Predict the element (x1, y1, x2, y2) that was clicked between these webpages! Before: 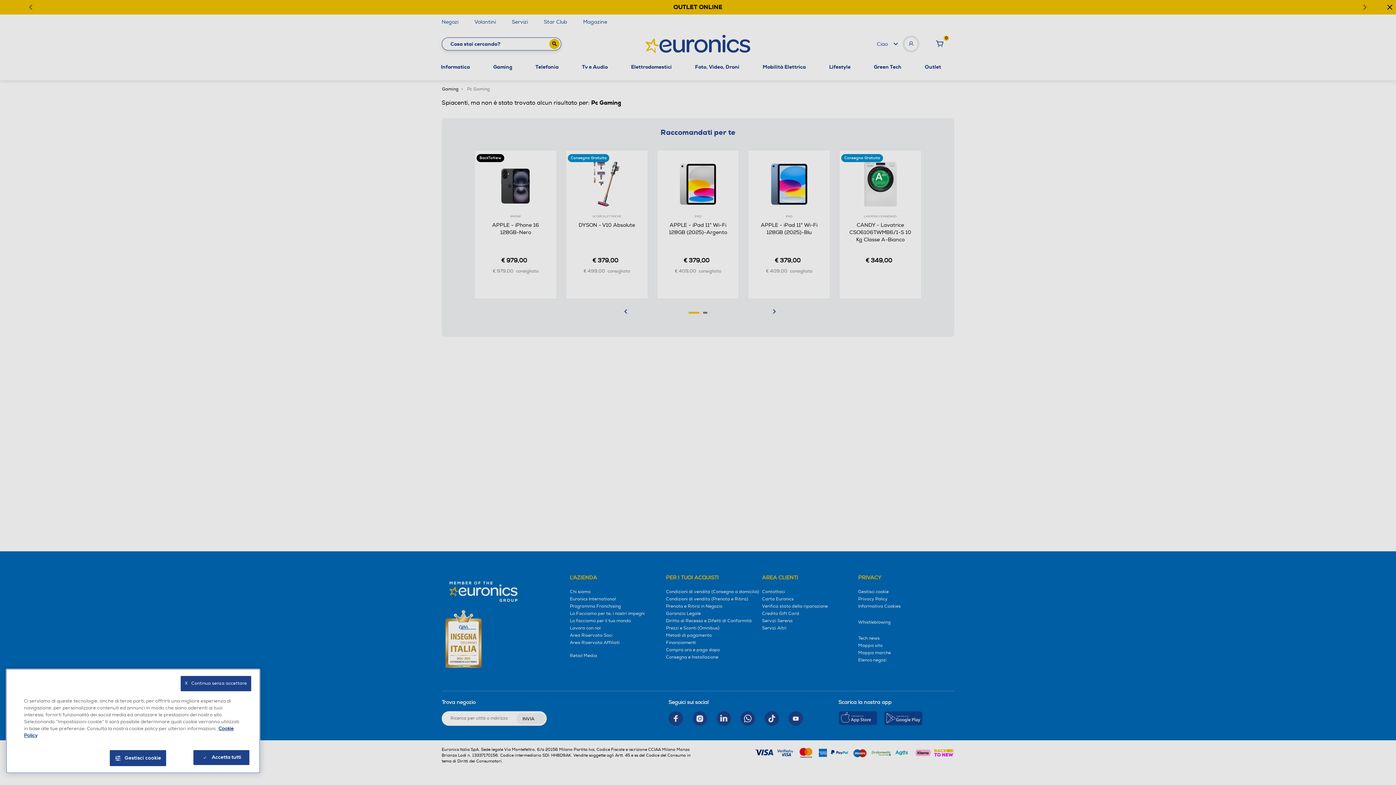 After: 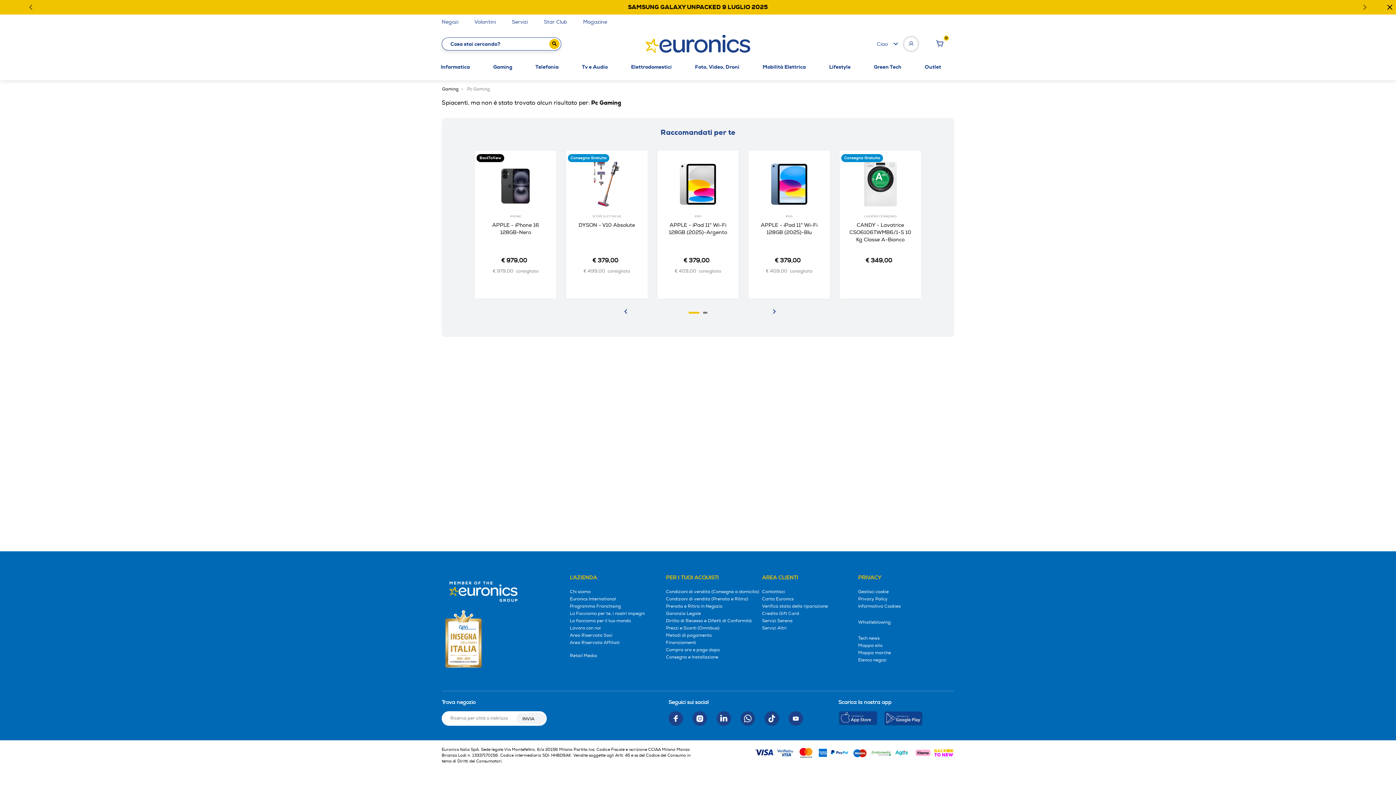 Action: label: X   Continua senza accettare bbox: (180, 676, 251, 691)